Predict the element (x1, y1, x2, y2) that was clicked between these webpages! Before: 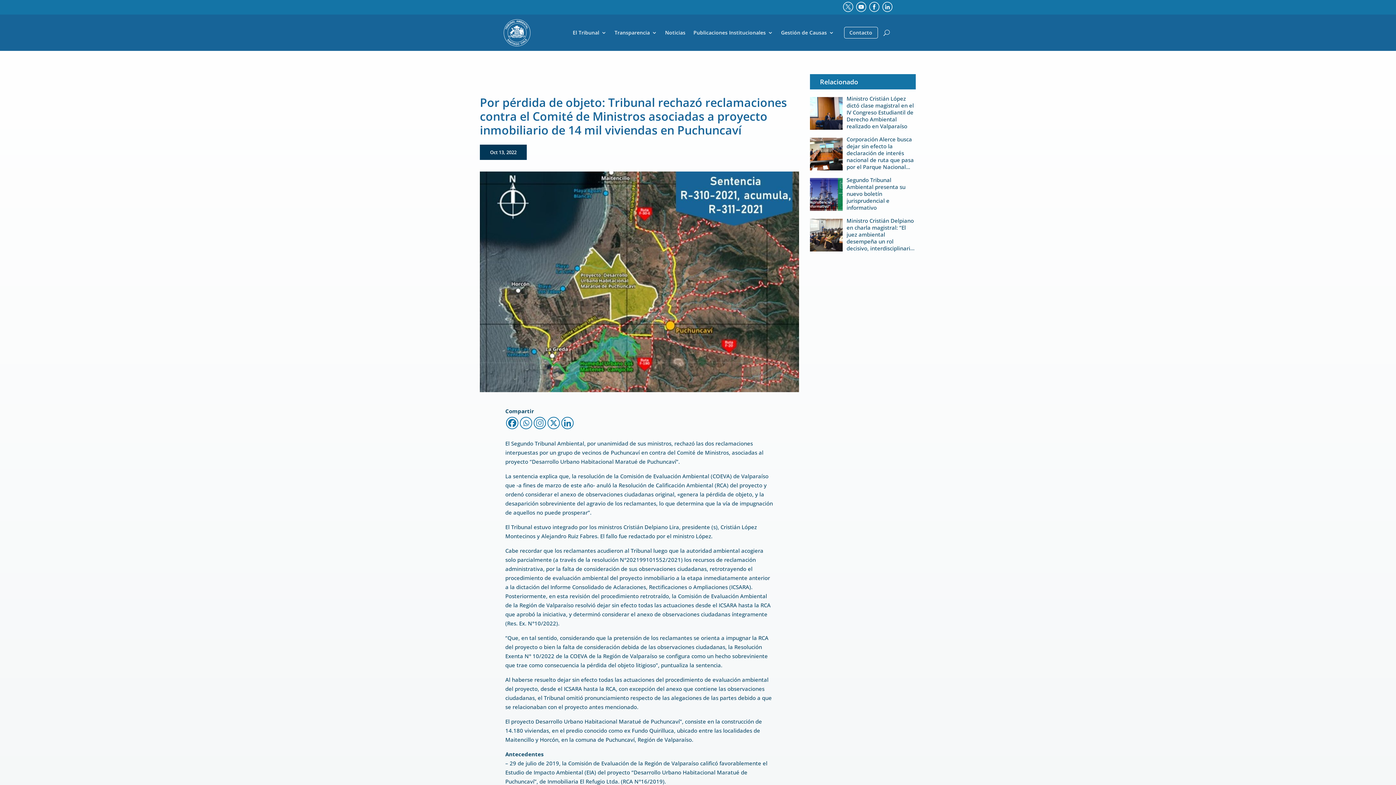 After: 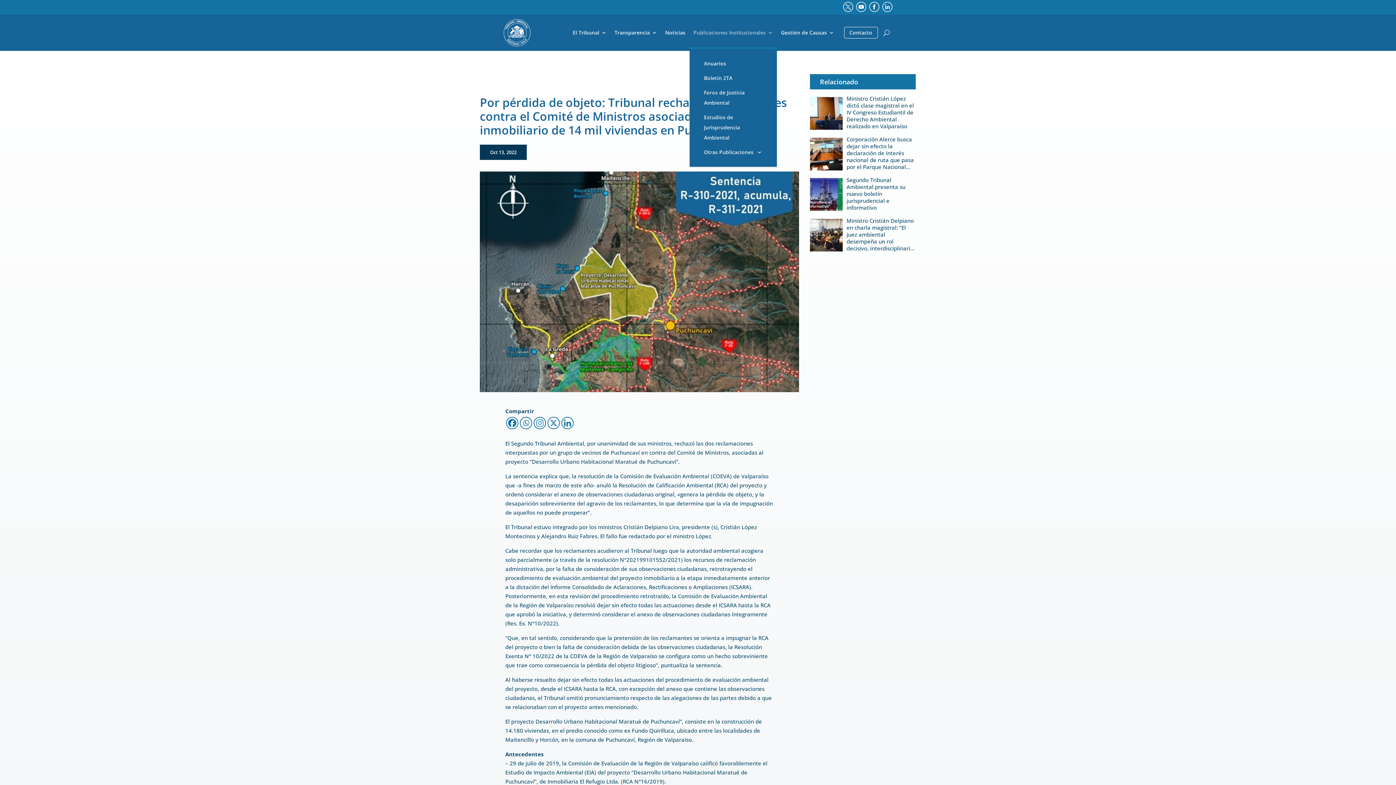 Action: bbox: (693, 18, 773, 47) label: Publicaciones Institucionales